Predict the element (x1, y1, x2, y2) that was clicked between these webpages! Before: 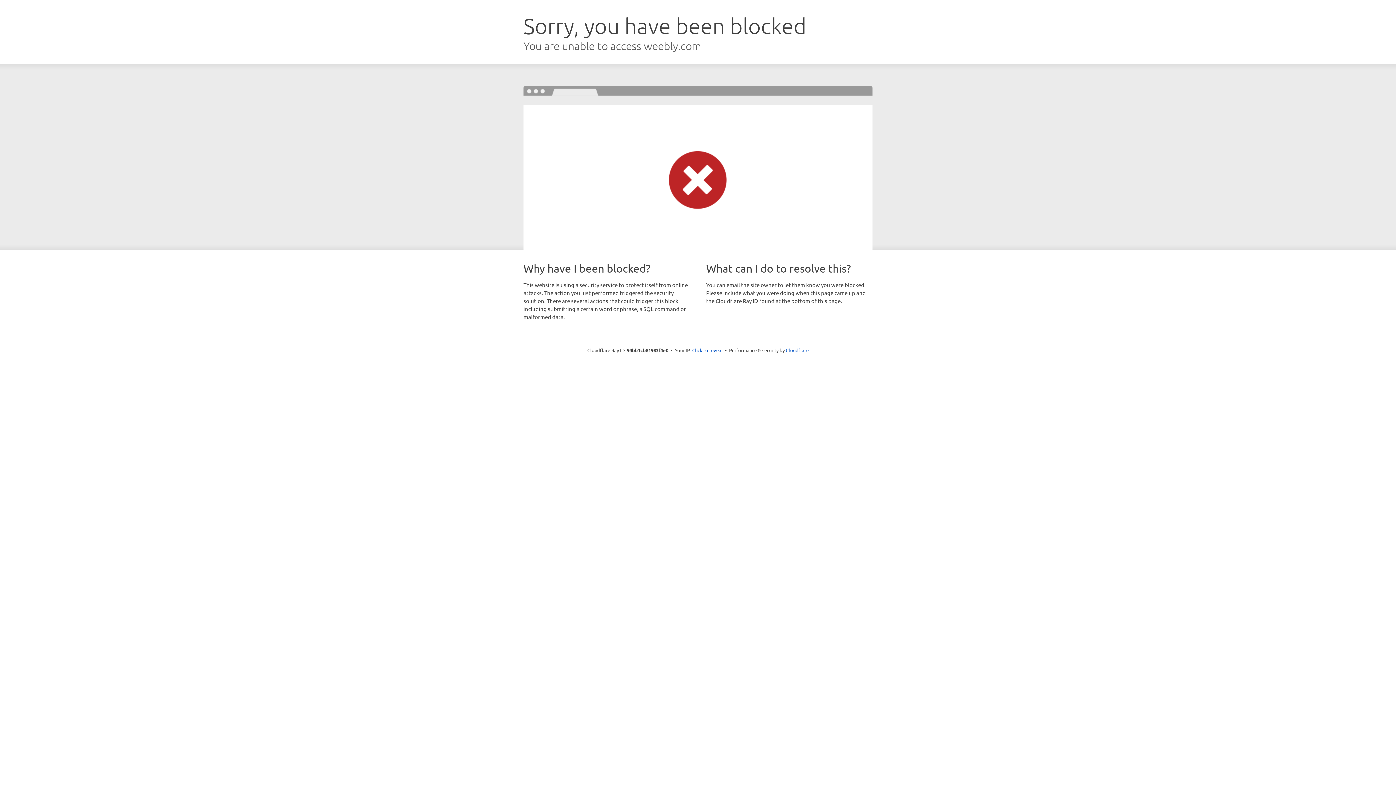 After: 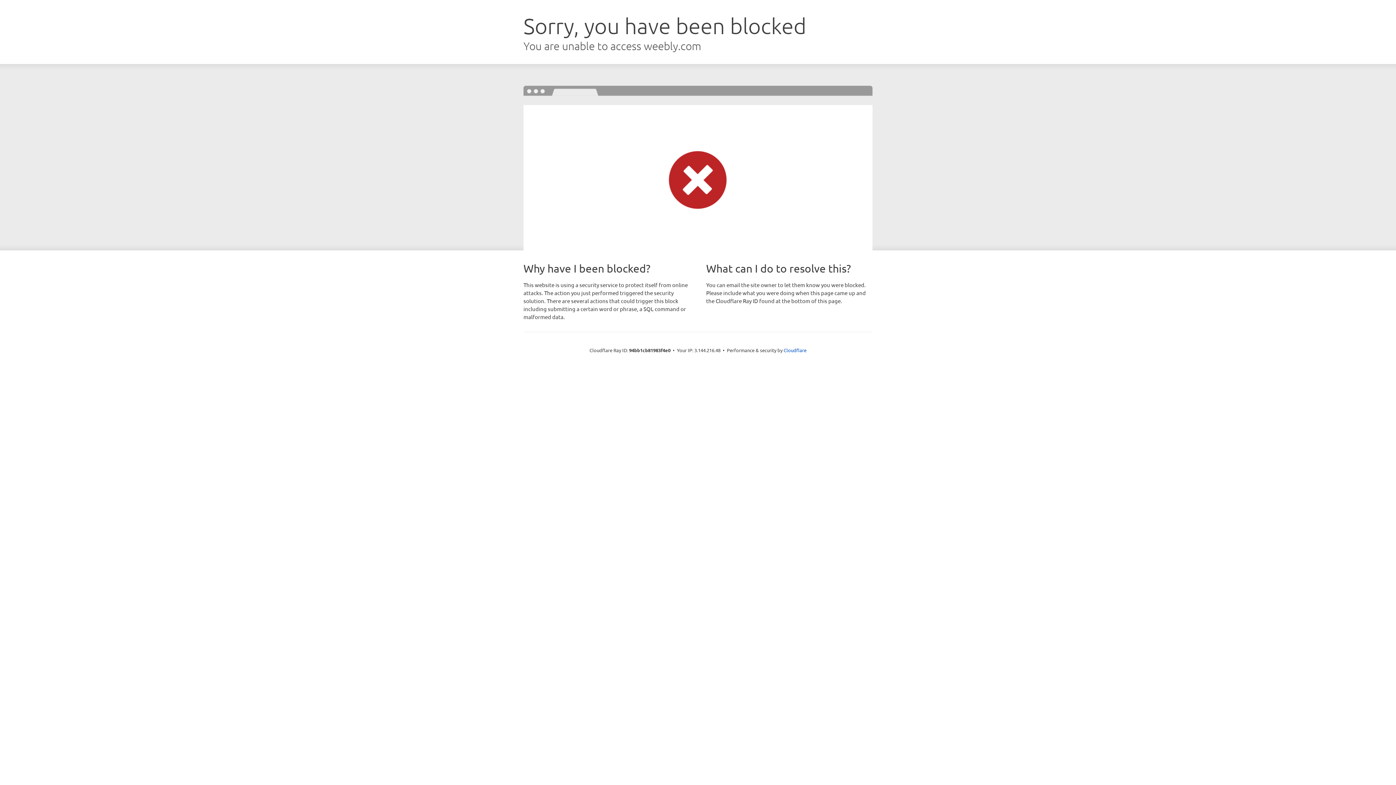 Action: bbox: (692, 346, 722, 353) label: Click to reveal